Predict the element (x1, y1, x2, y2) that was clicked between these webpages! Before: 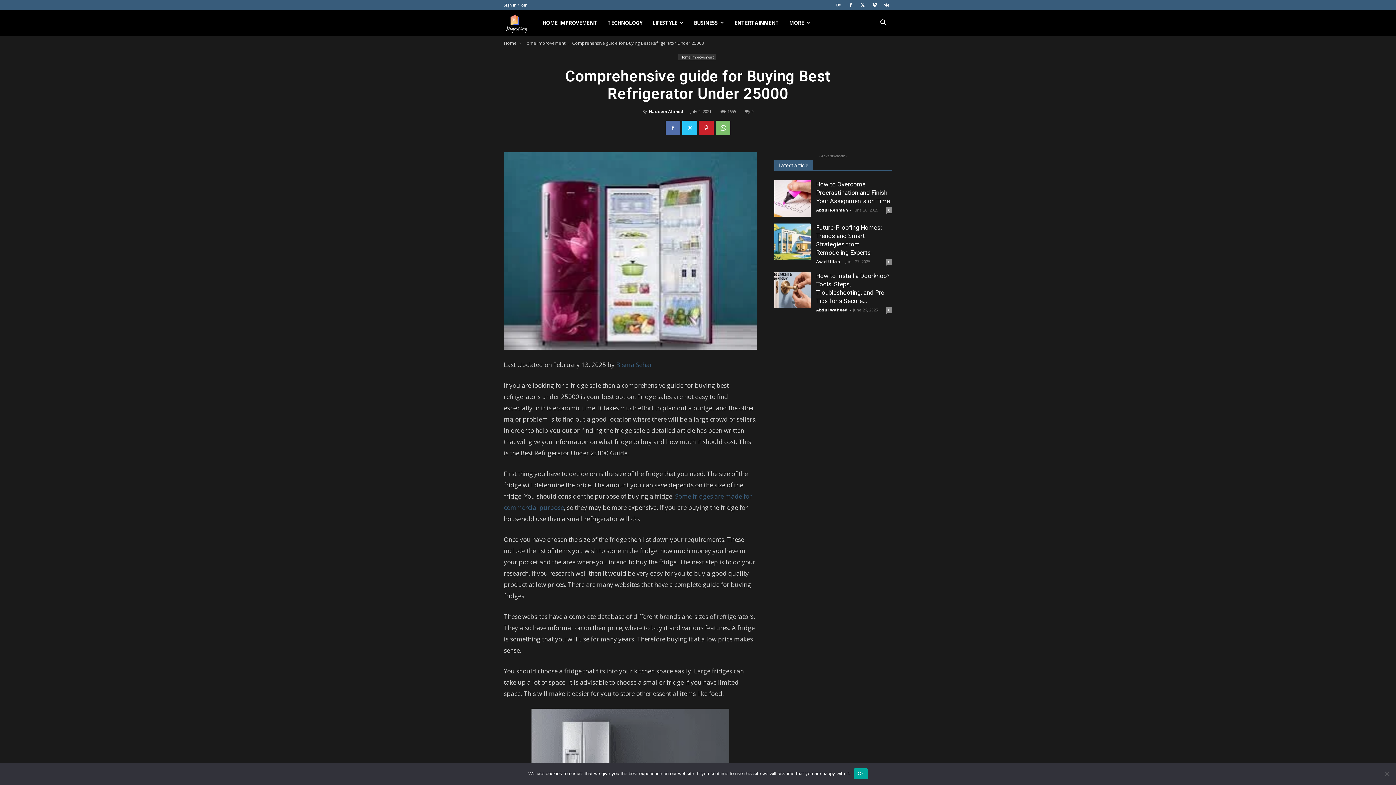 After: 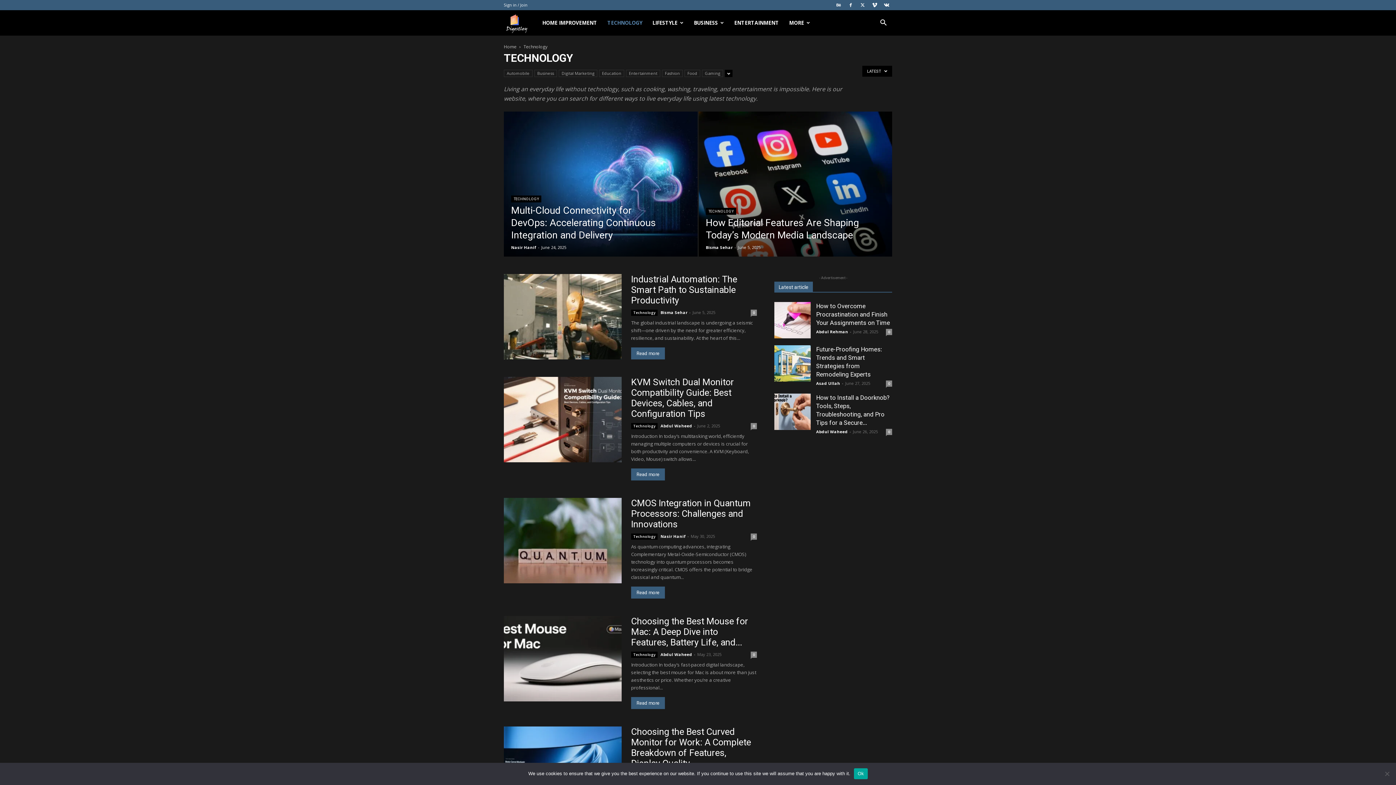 Action: label: TECHNOLOGY bbox: (602, 10, 647, 35)